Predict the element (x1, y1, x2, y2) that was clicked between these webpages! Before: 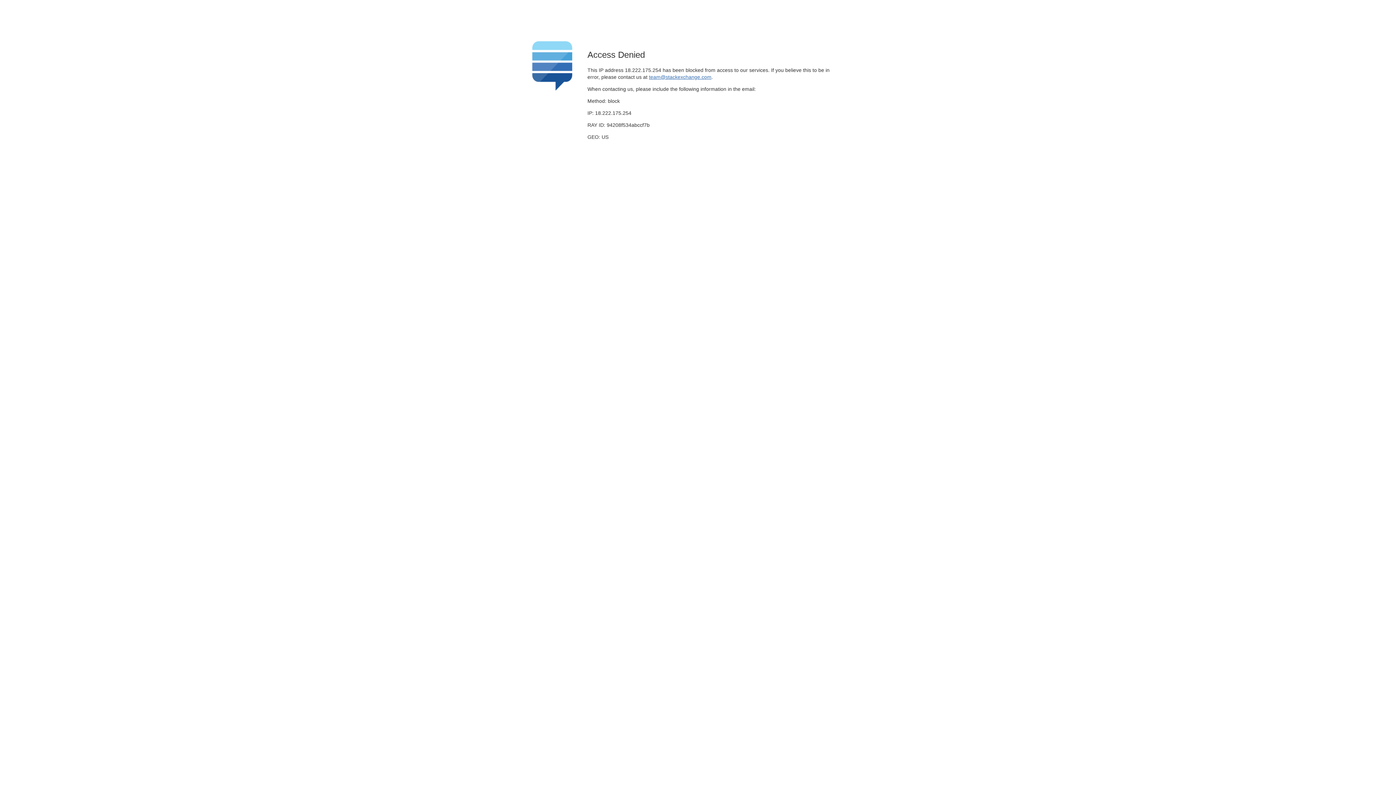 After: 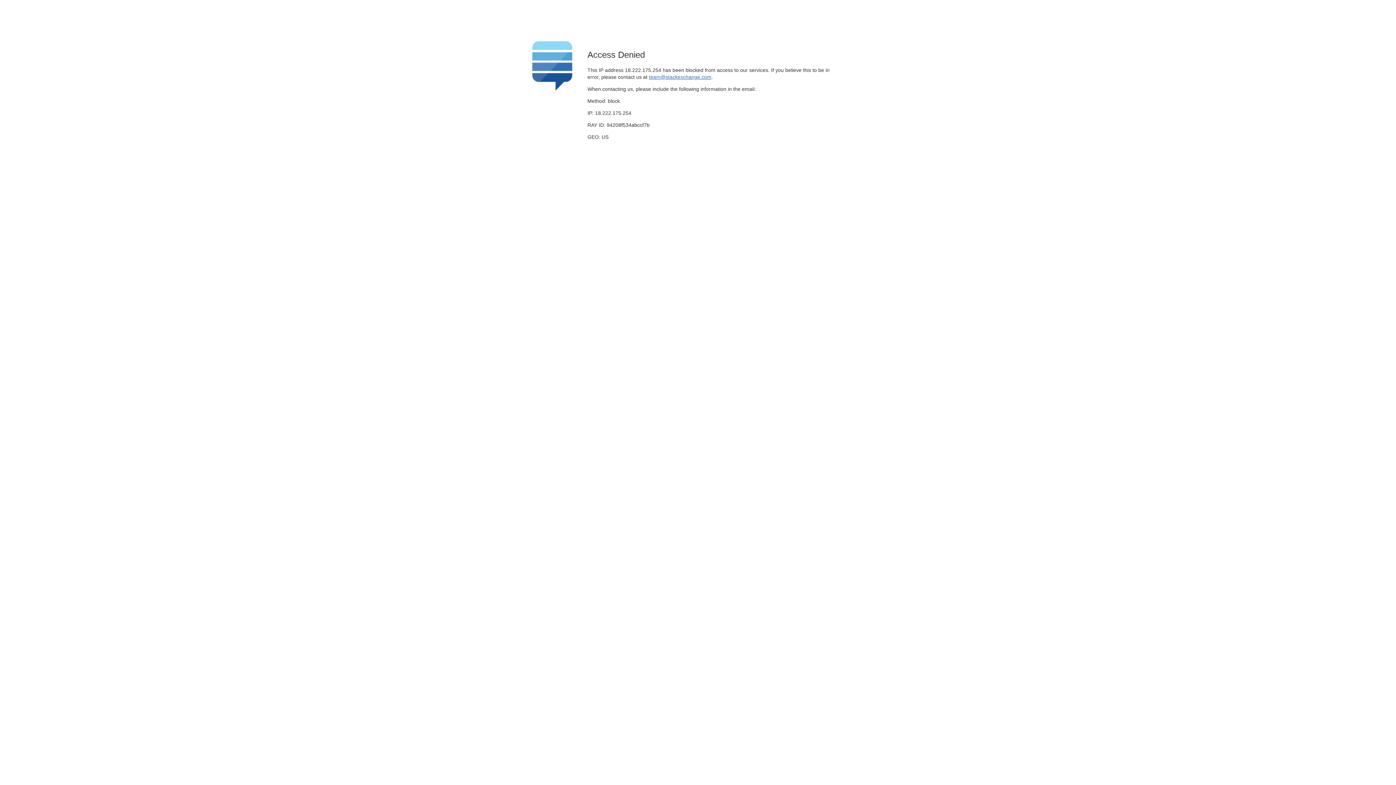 Action: label: team@stackexchange.com bbox: (649, 74, 711, 79)